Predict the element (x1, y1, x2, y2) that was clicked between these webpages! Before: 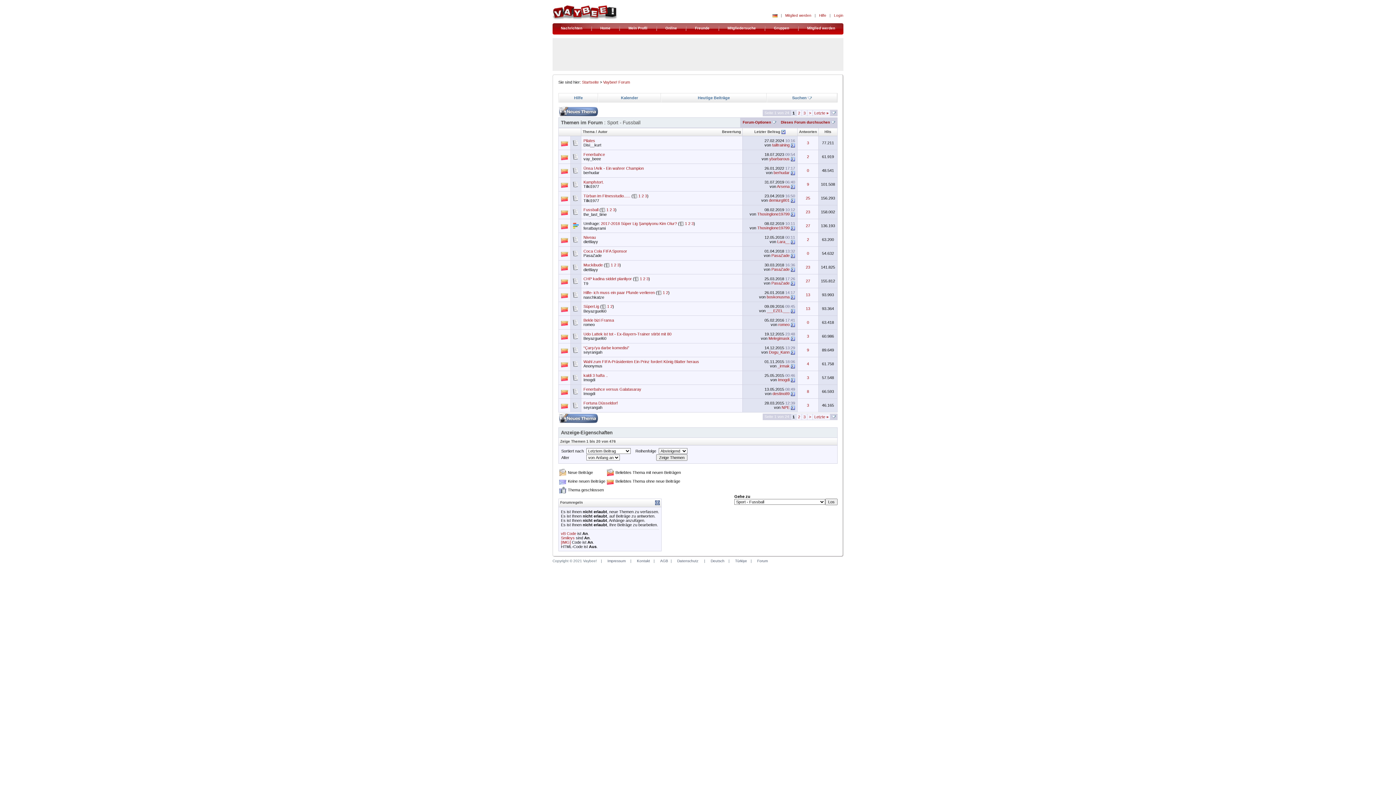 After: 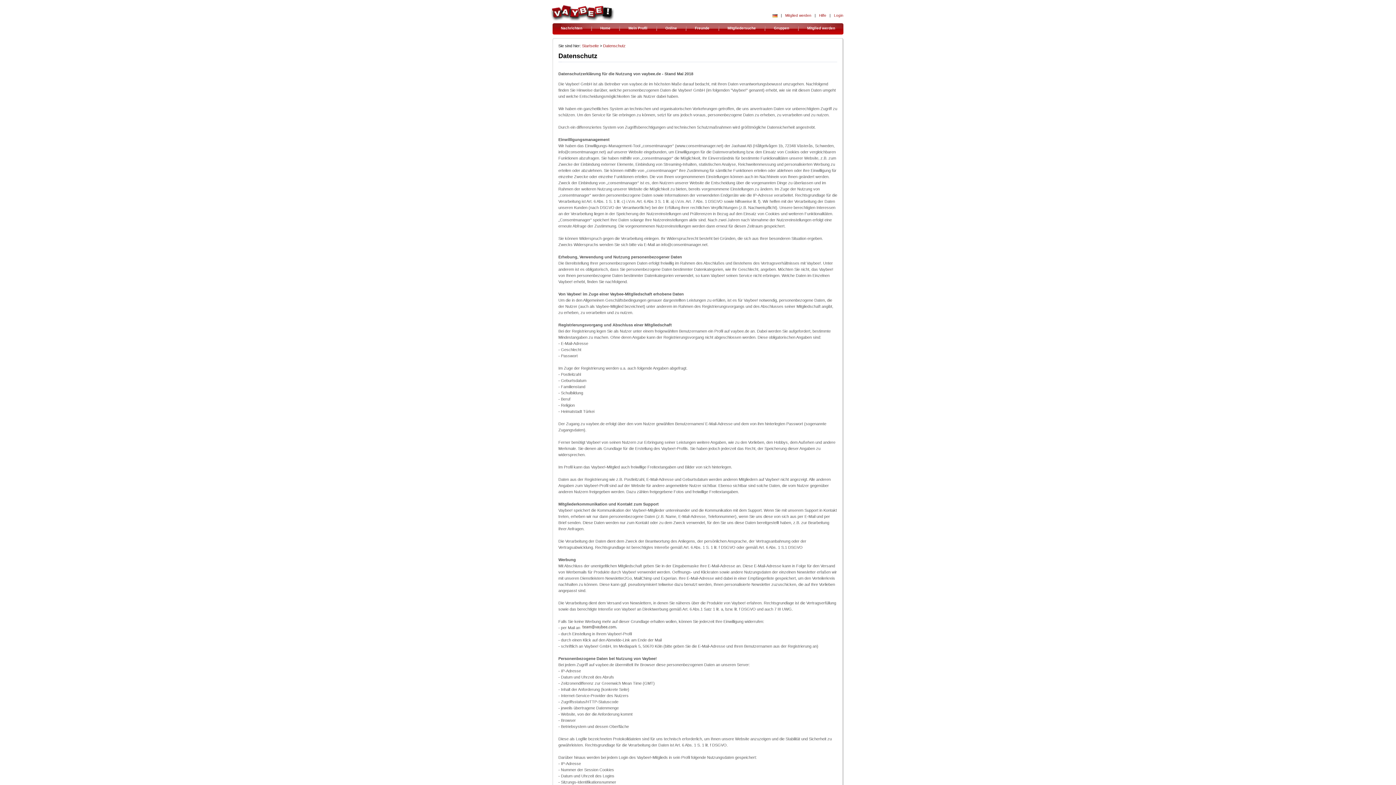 Action: bbox: (677, 559, 698, 563) label: Datenschutz